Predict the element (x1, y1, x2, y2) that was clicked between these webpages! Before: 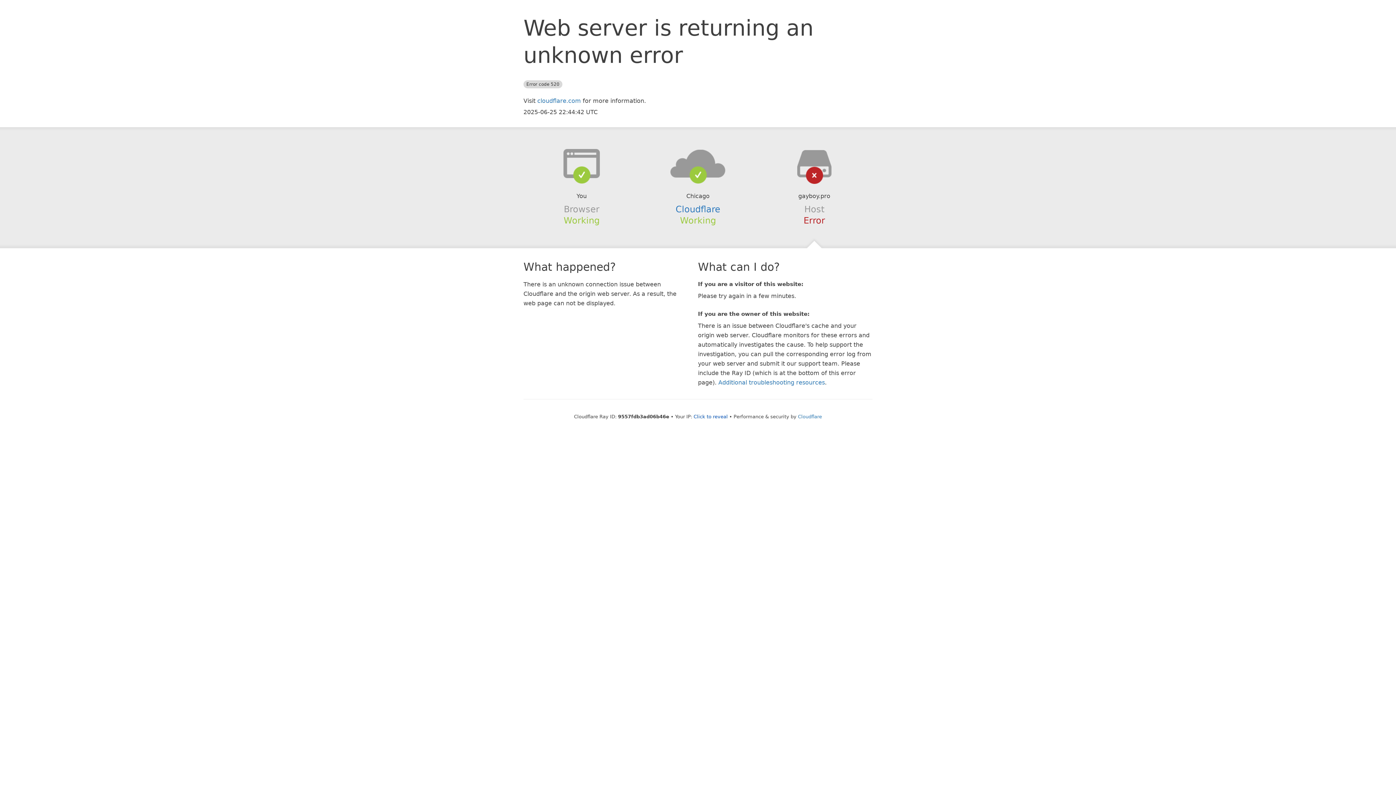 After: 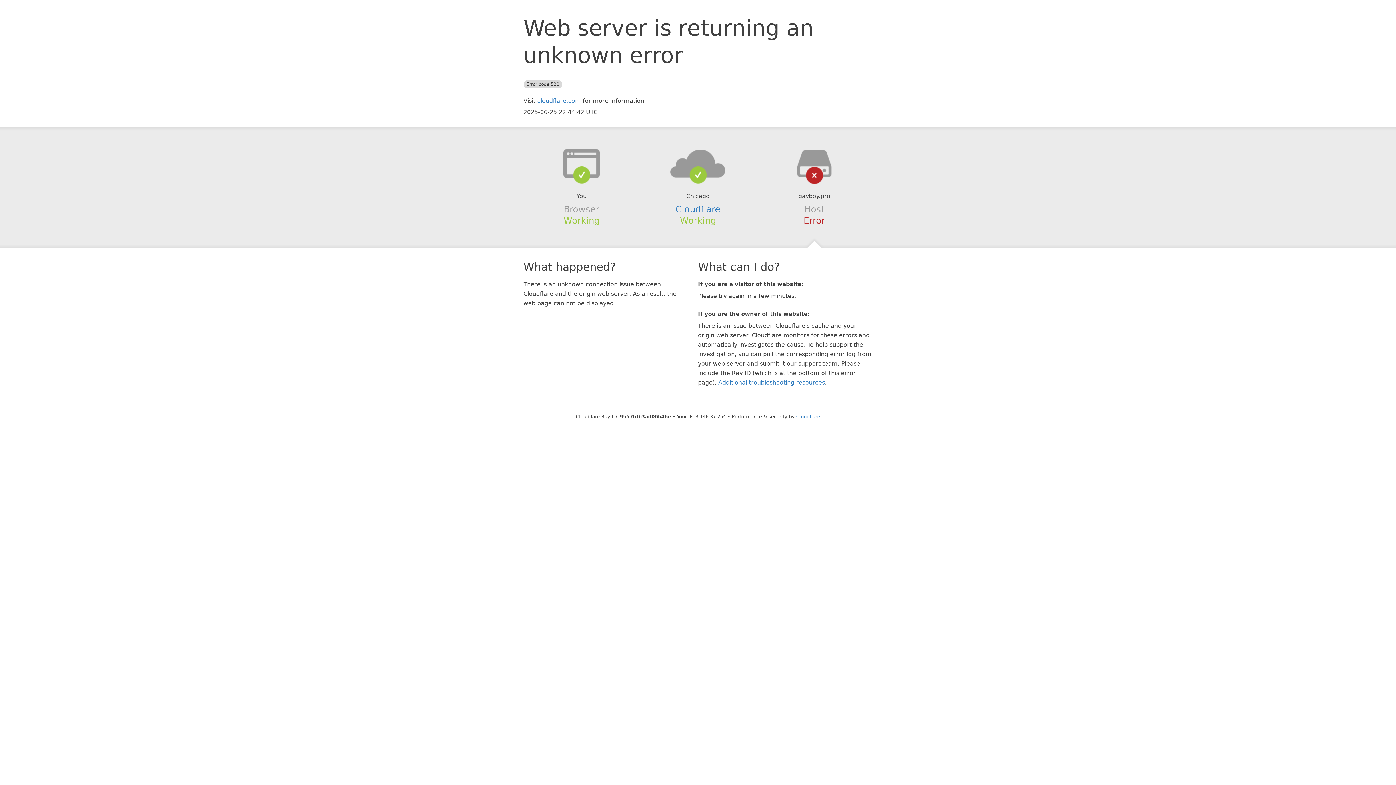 Action: label: Click to reveal bbox: (693, 414, 728, 419)